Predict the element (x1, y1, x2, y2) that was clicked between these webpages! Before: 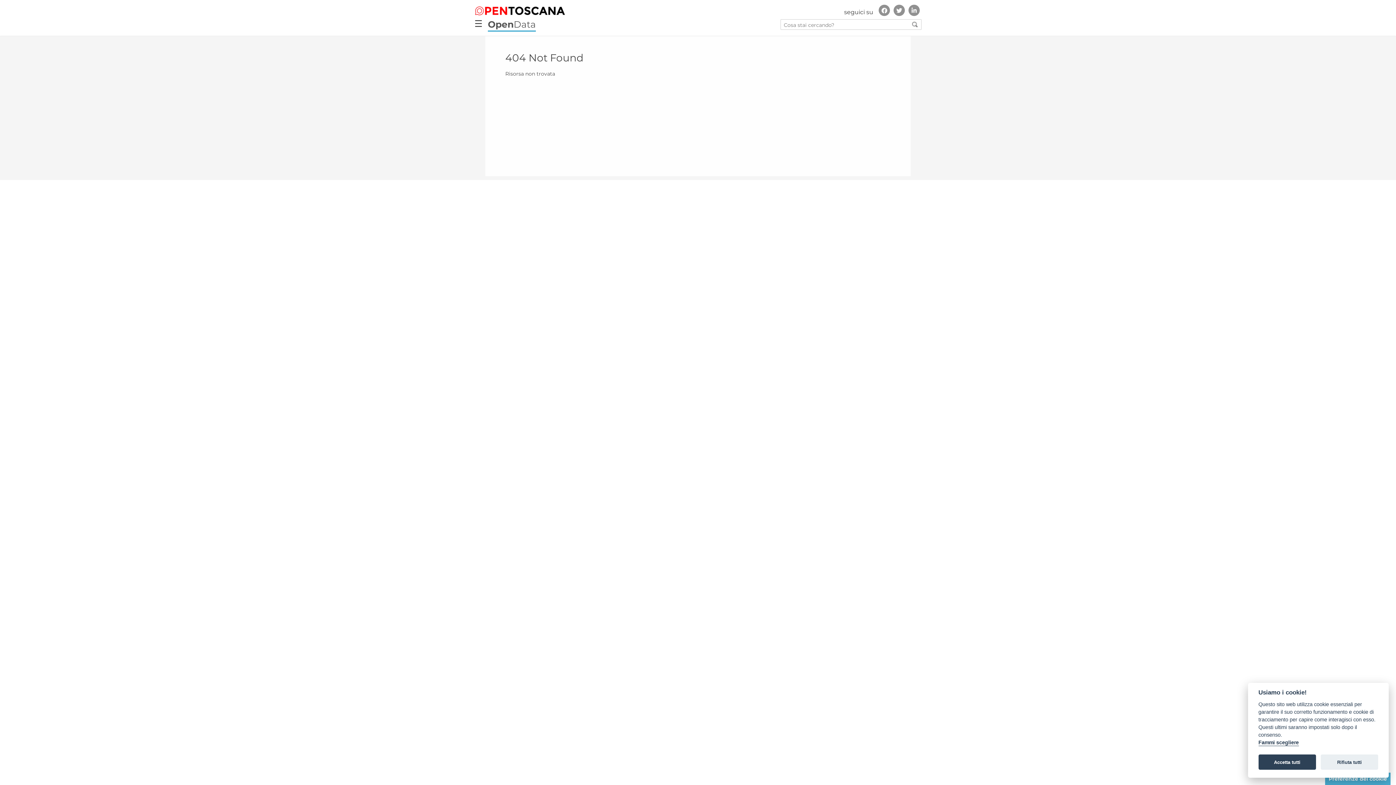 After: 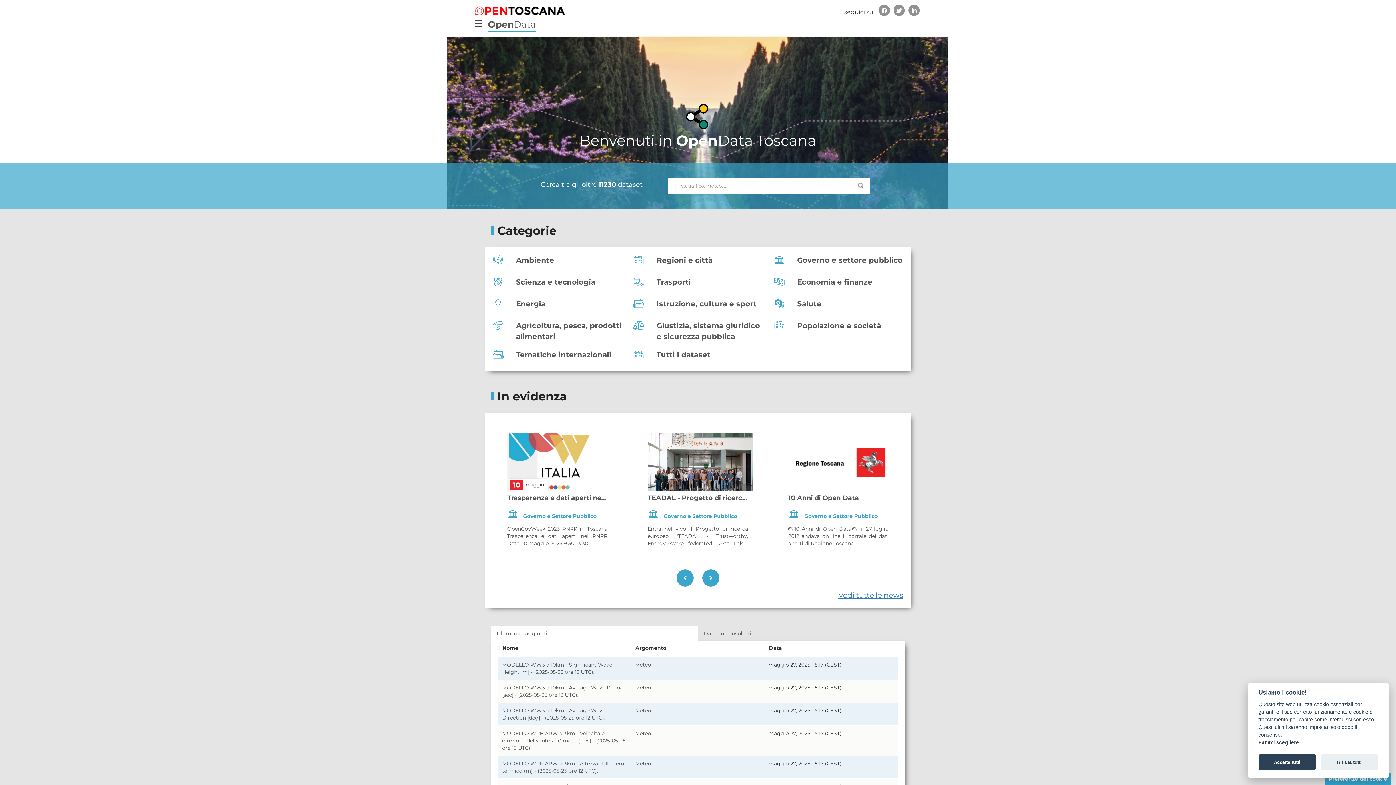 Action: label: OpenData bbox: (488, 18, 536, 31)